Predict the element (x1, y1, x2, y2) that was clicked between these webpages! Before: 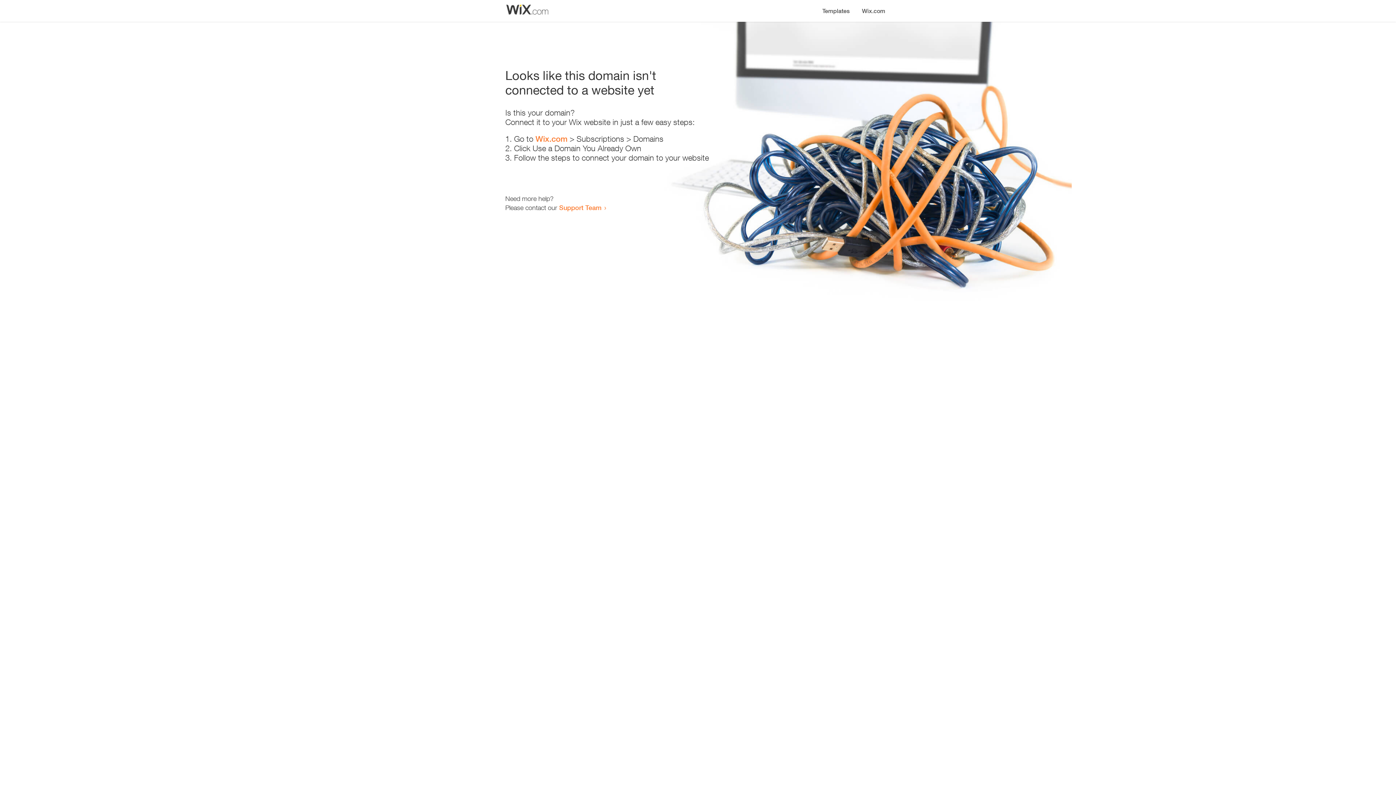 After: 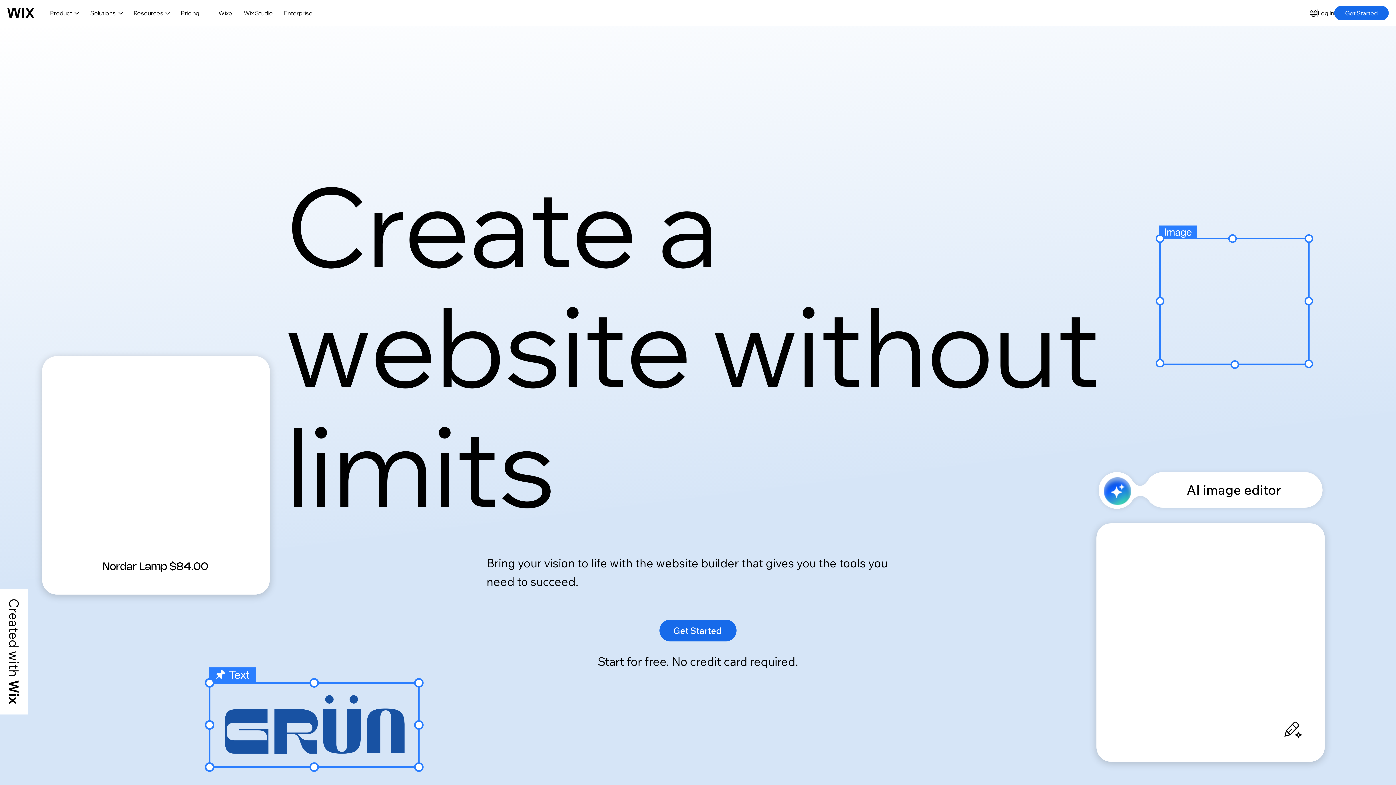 Action: label: Wix.com bbox: (535, 134, 567, 143)